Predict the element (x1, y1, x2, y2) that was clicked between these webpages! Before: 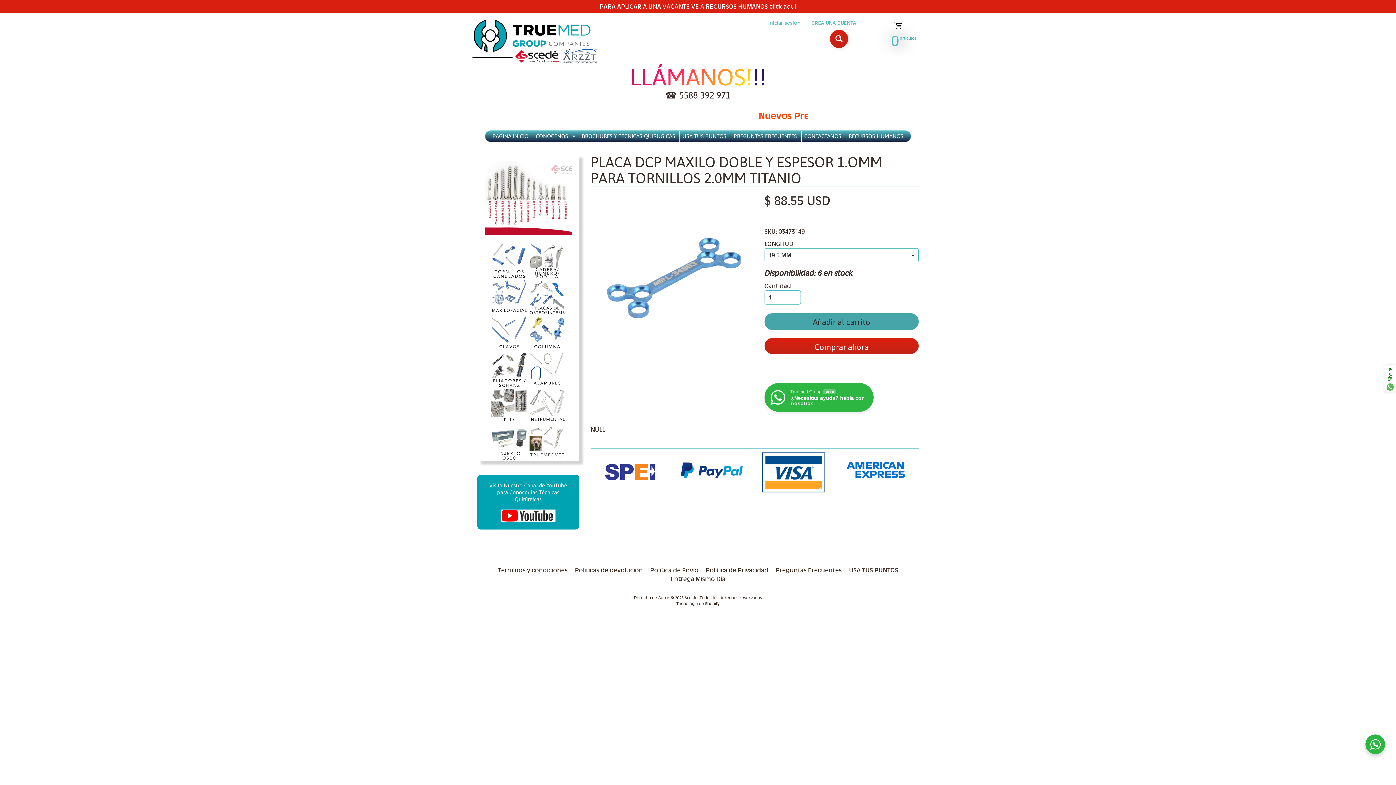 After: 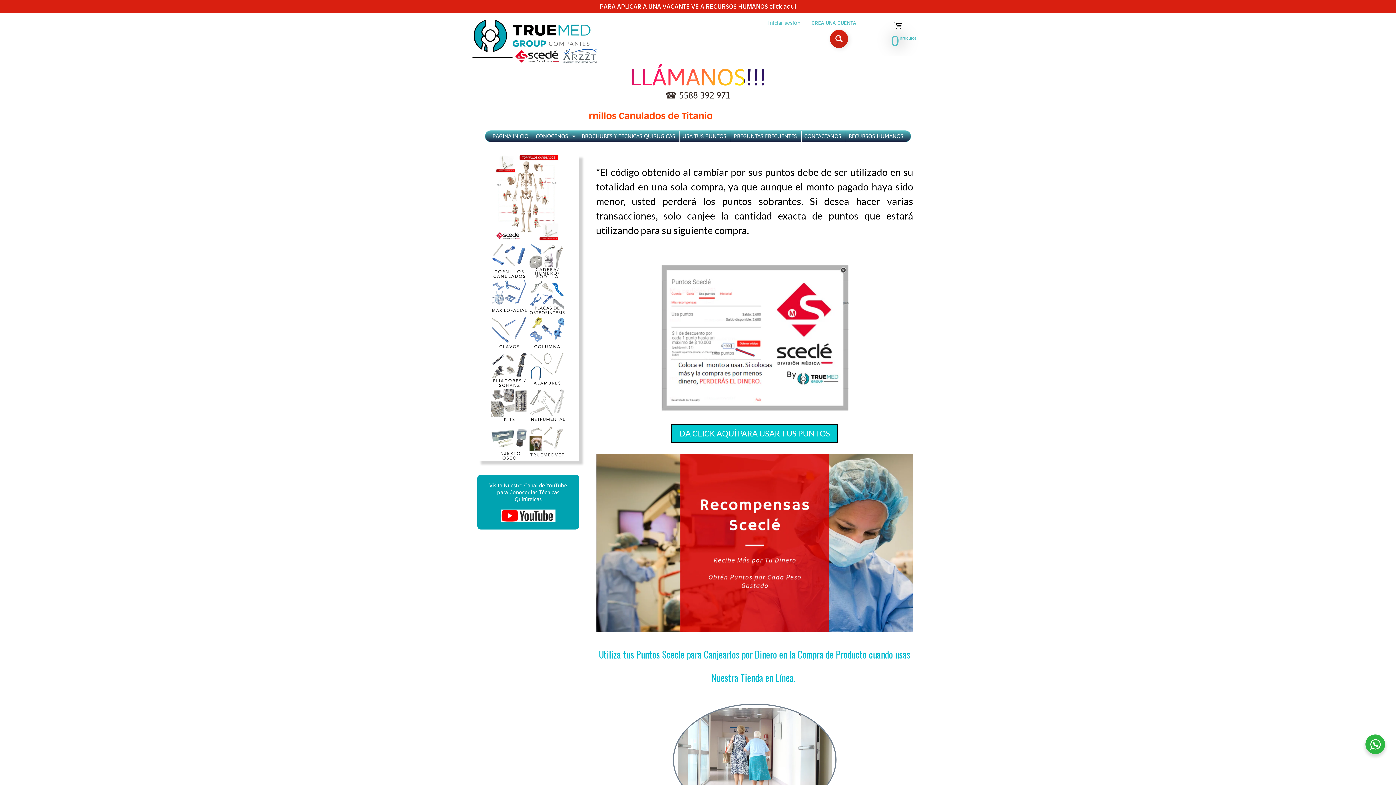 Action: label: USA TUS PUNTOS bbox: (679, 130, 729, 141)